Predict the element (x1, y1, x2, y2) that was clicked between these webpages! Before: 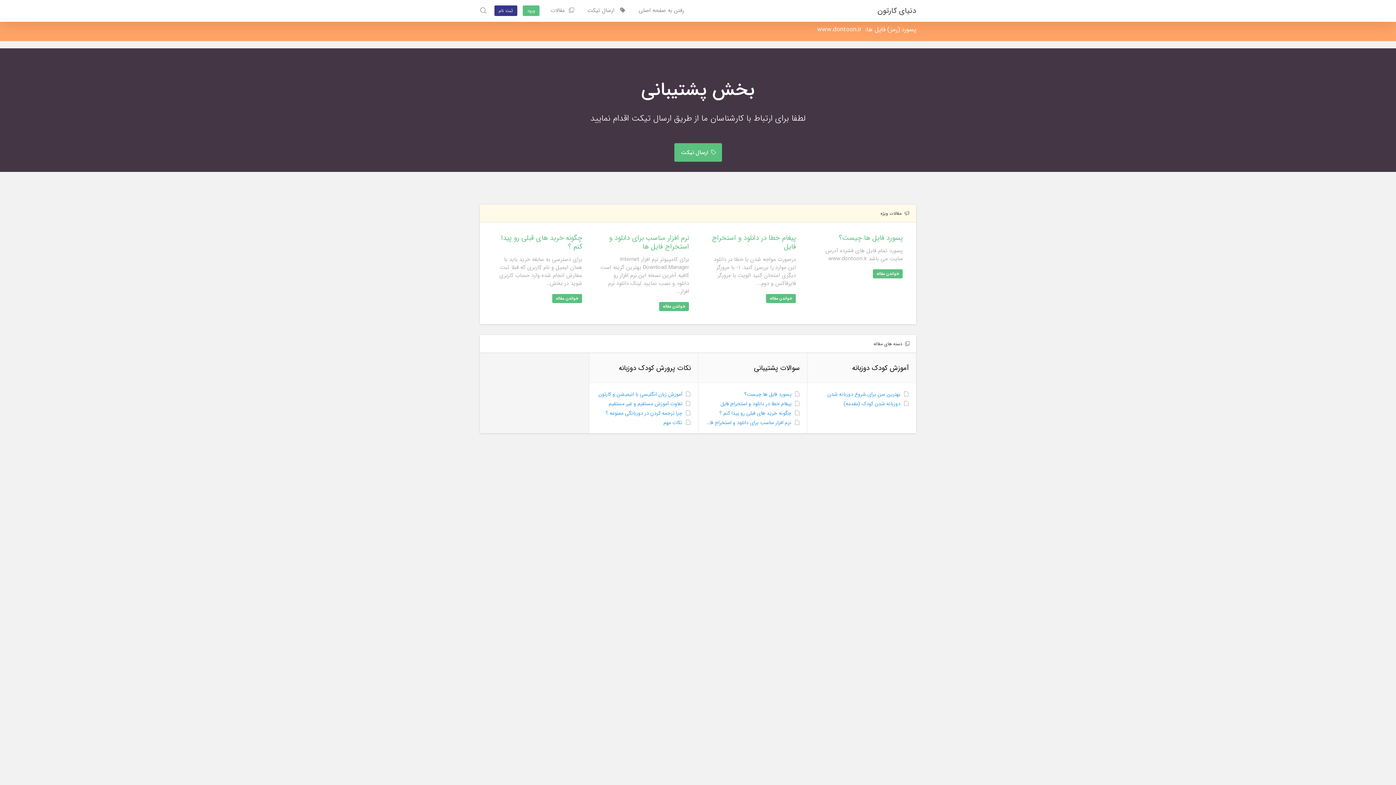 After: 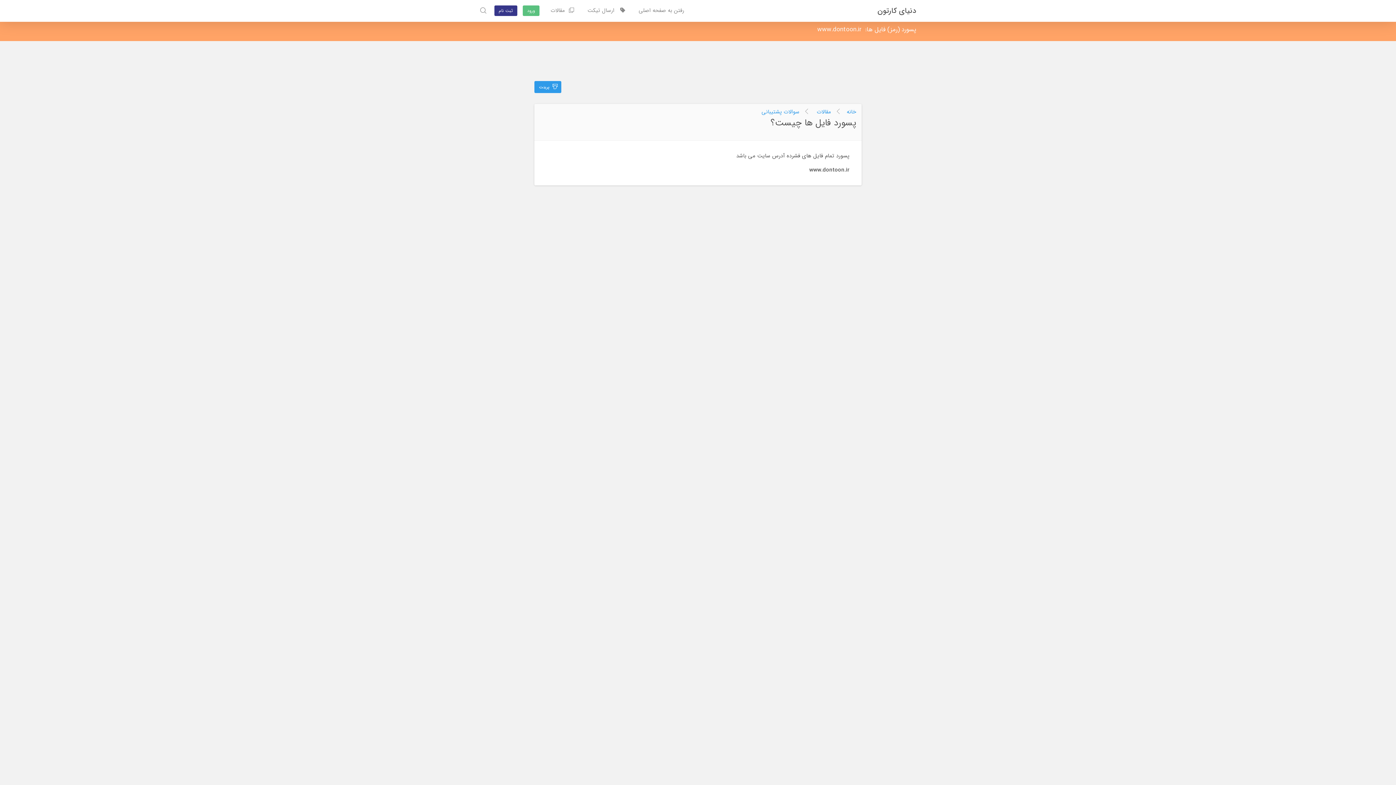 Action: label: پسورد فایل ها چیست؟ bbox: (744, 390, 800, 398)